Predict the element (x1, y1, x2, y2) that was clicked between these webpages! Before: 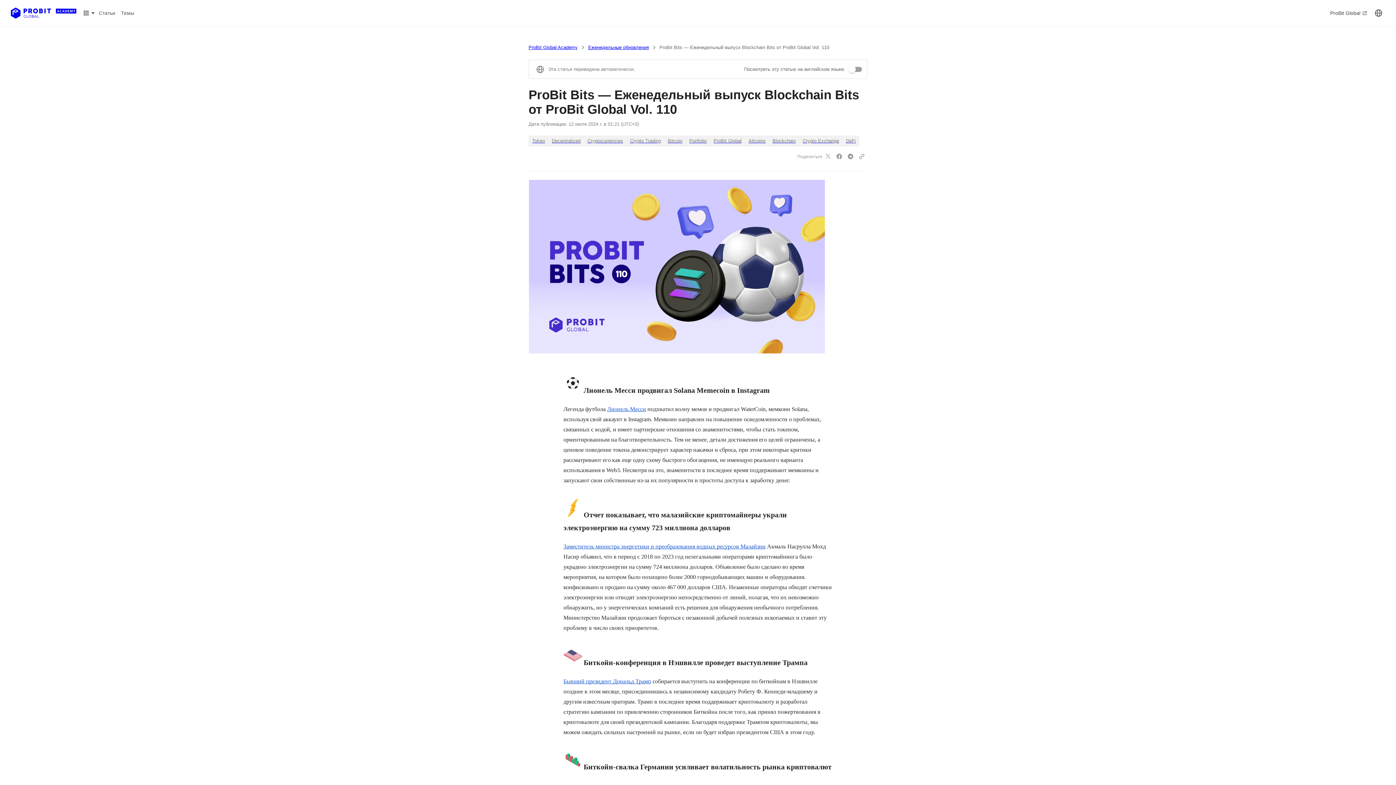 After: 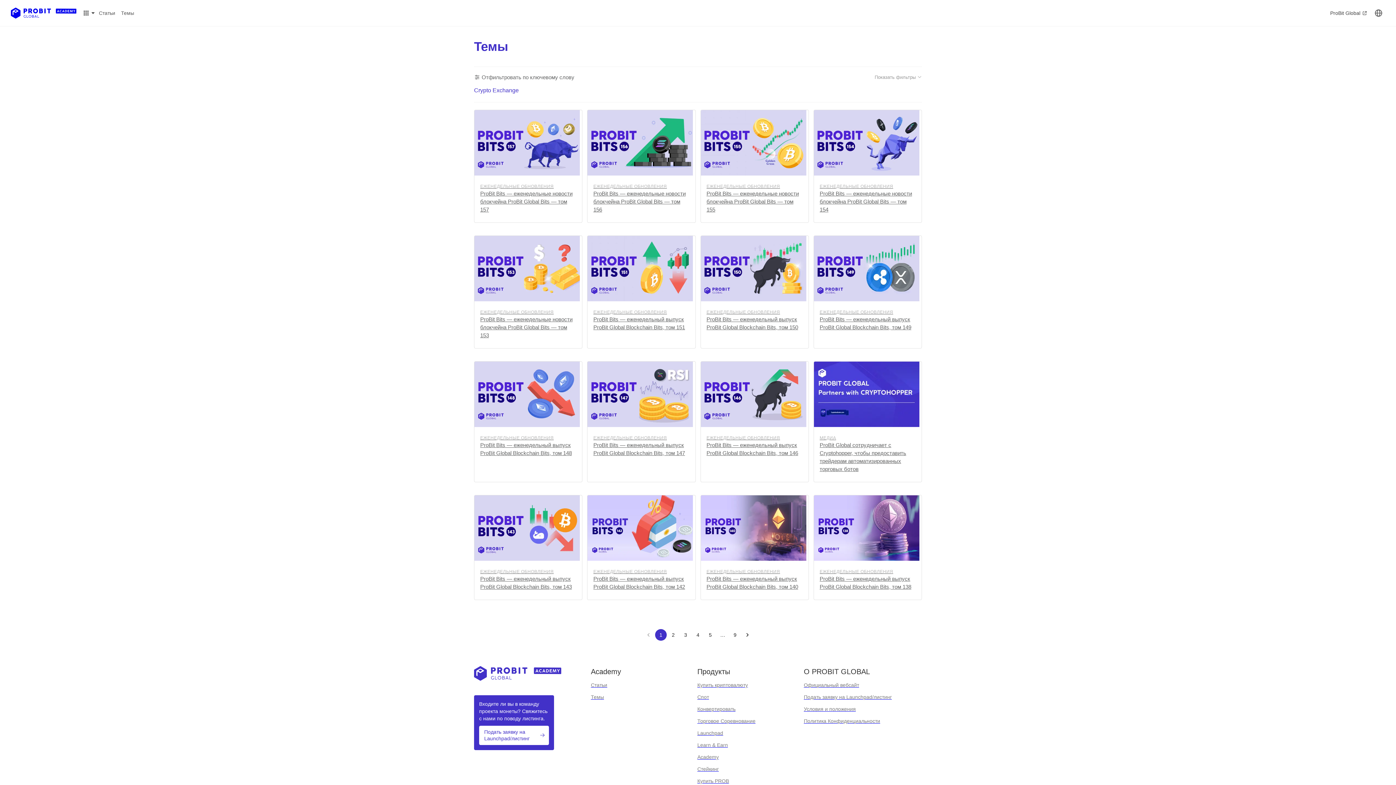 Action: label: Crypto Exchange bbox: (799, 135, 842, 146)